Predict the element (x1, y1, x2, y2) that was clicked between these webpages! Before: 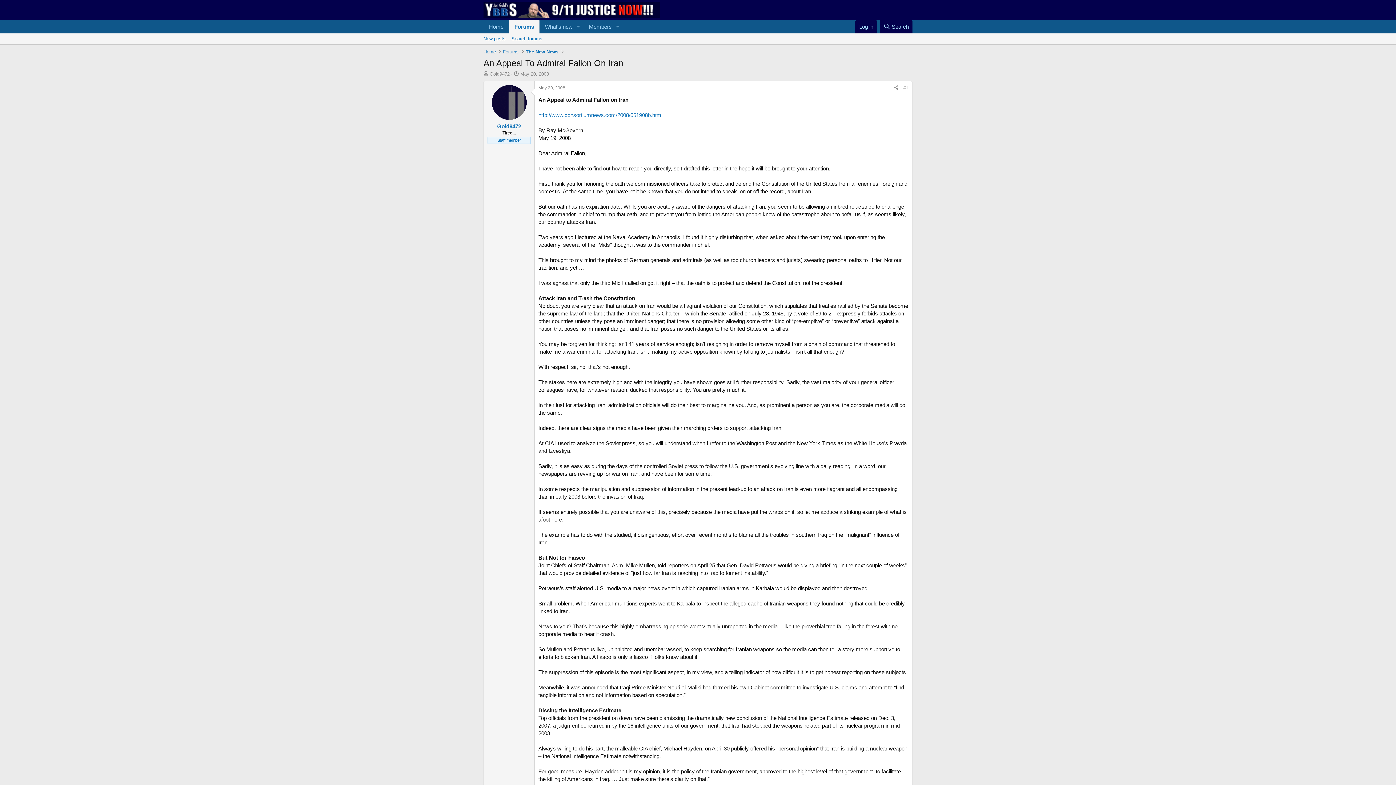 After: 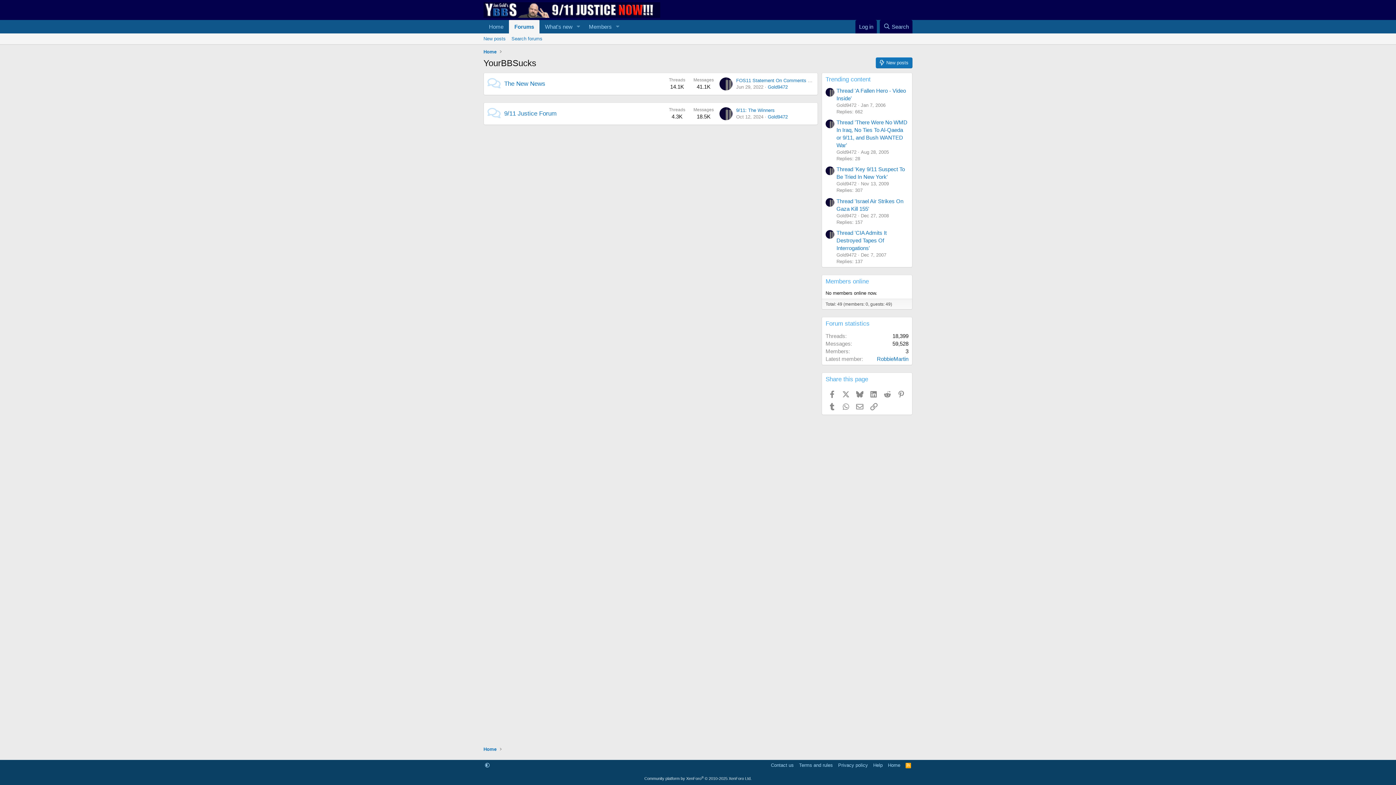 Action: label: Home bbox: (483, 19, 509, 33)